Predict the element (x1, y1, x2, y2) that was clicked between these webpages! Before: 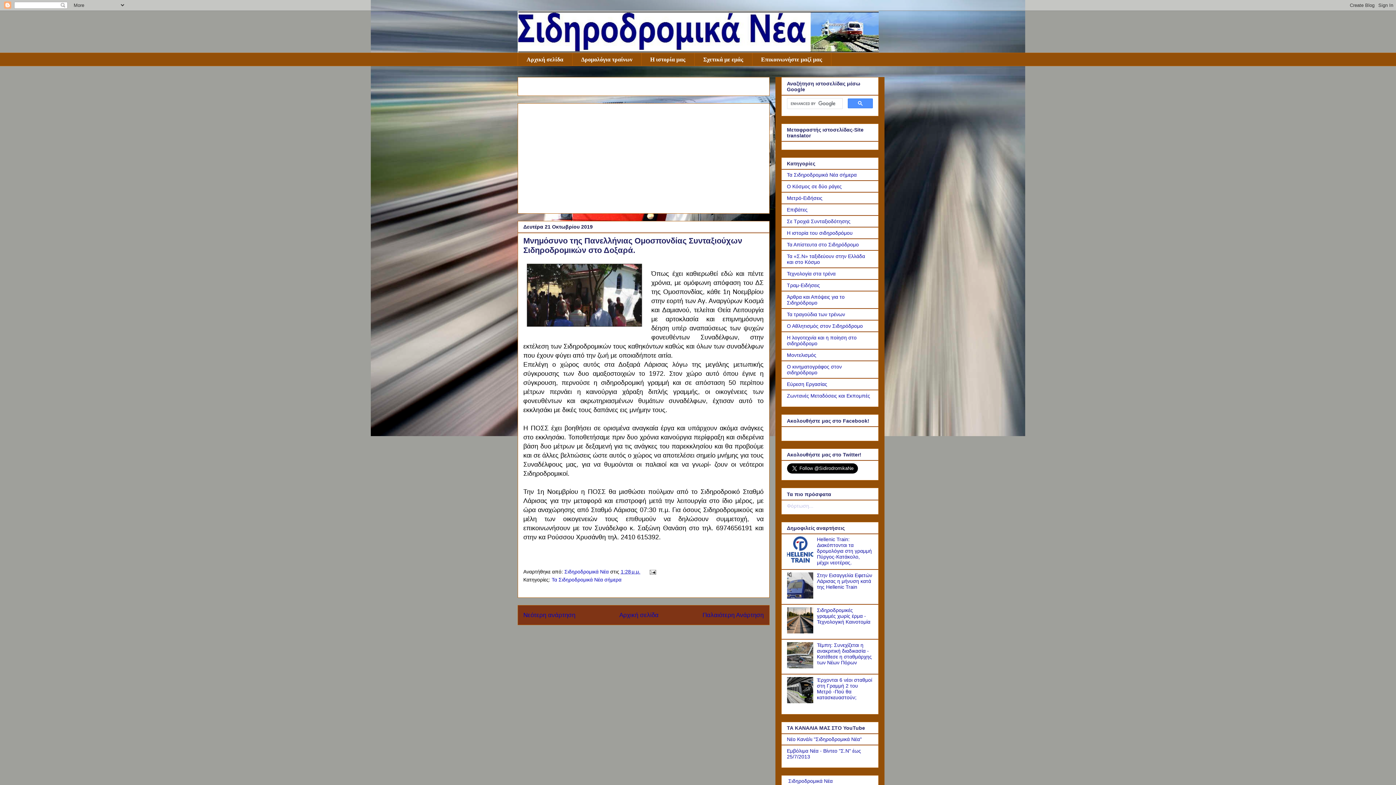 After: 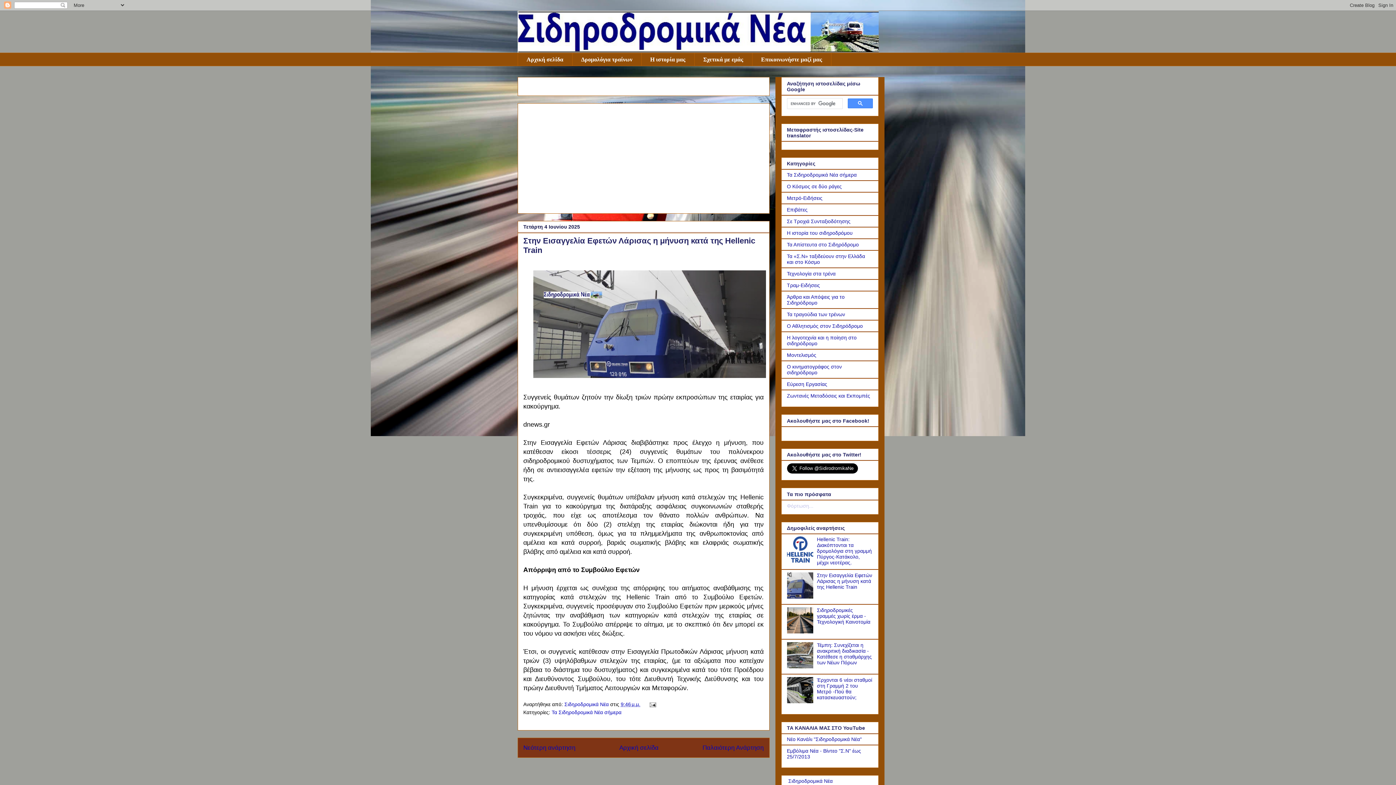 Action: label: Στην Εισαγγελία Εφετών Λάρισας η μήνυση κατά της Hellenic Train bbox: (817, 572, 872, 590)